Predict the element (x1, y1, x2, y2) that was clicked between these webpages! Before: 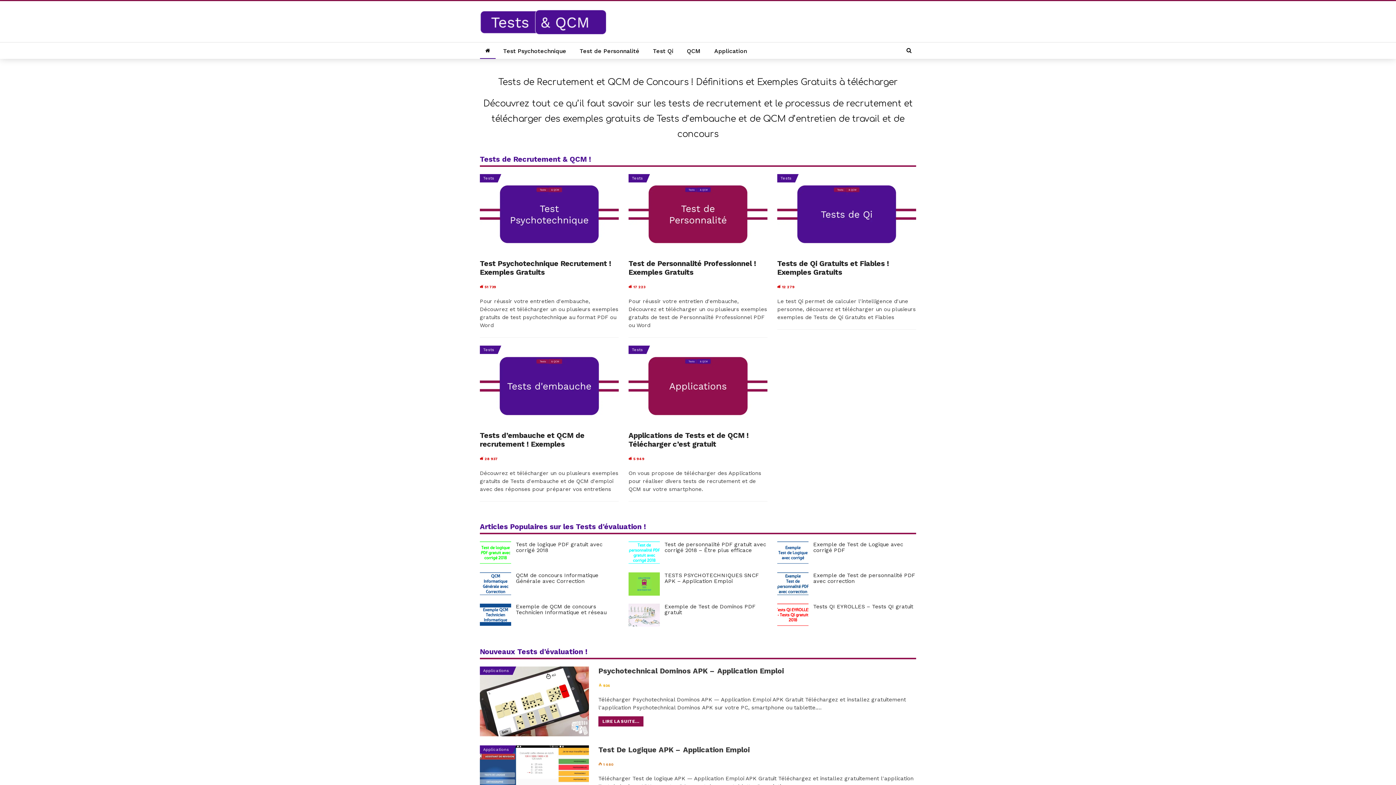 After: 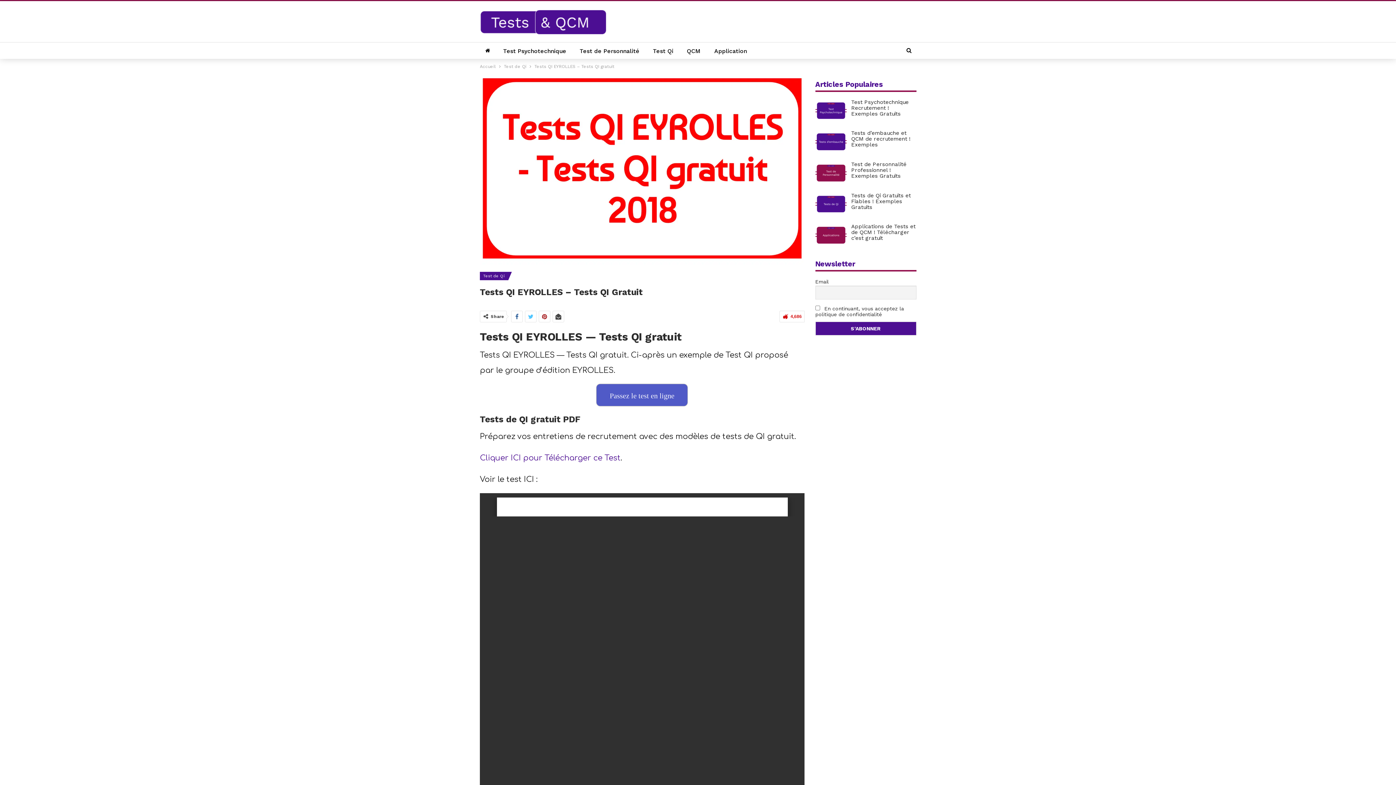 Action: bbox: (777, 603, 808, 627)